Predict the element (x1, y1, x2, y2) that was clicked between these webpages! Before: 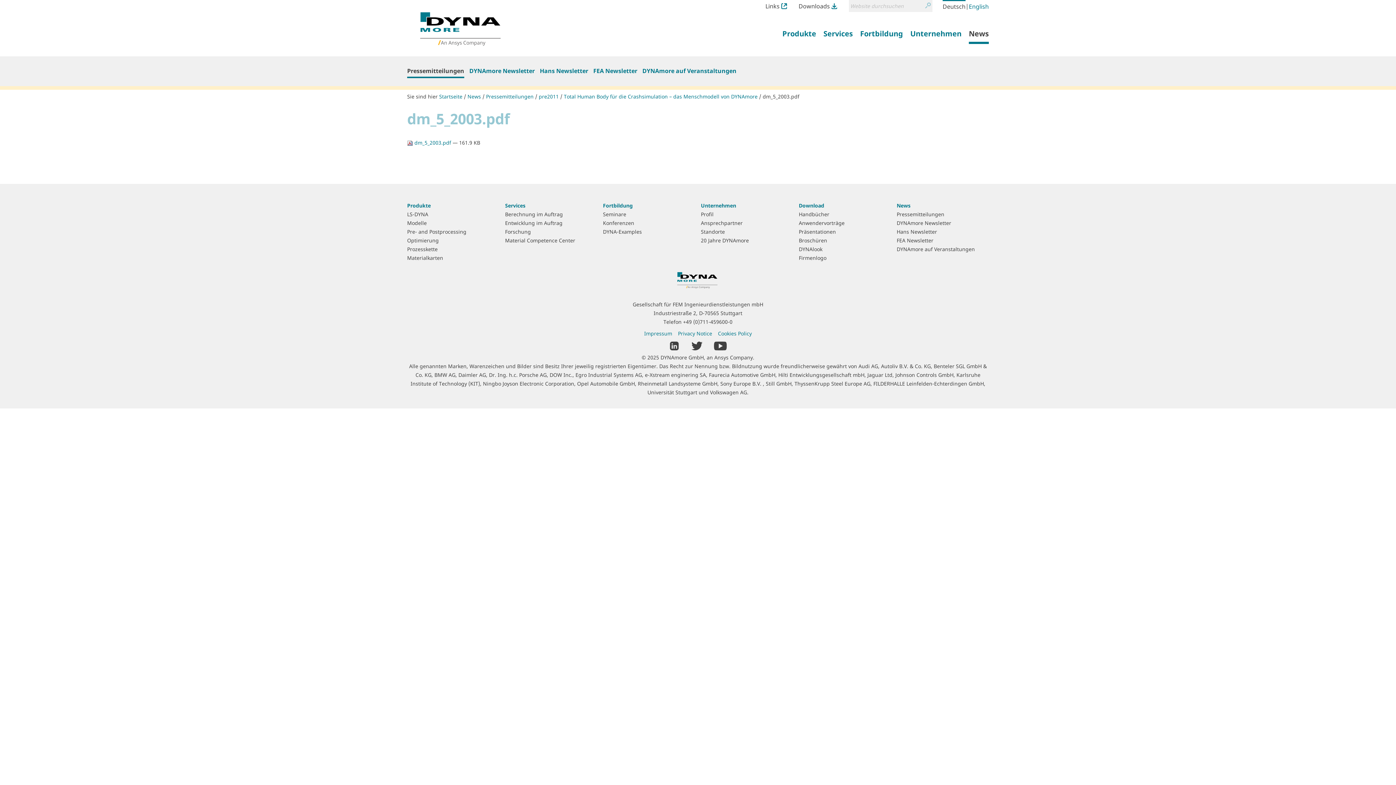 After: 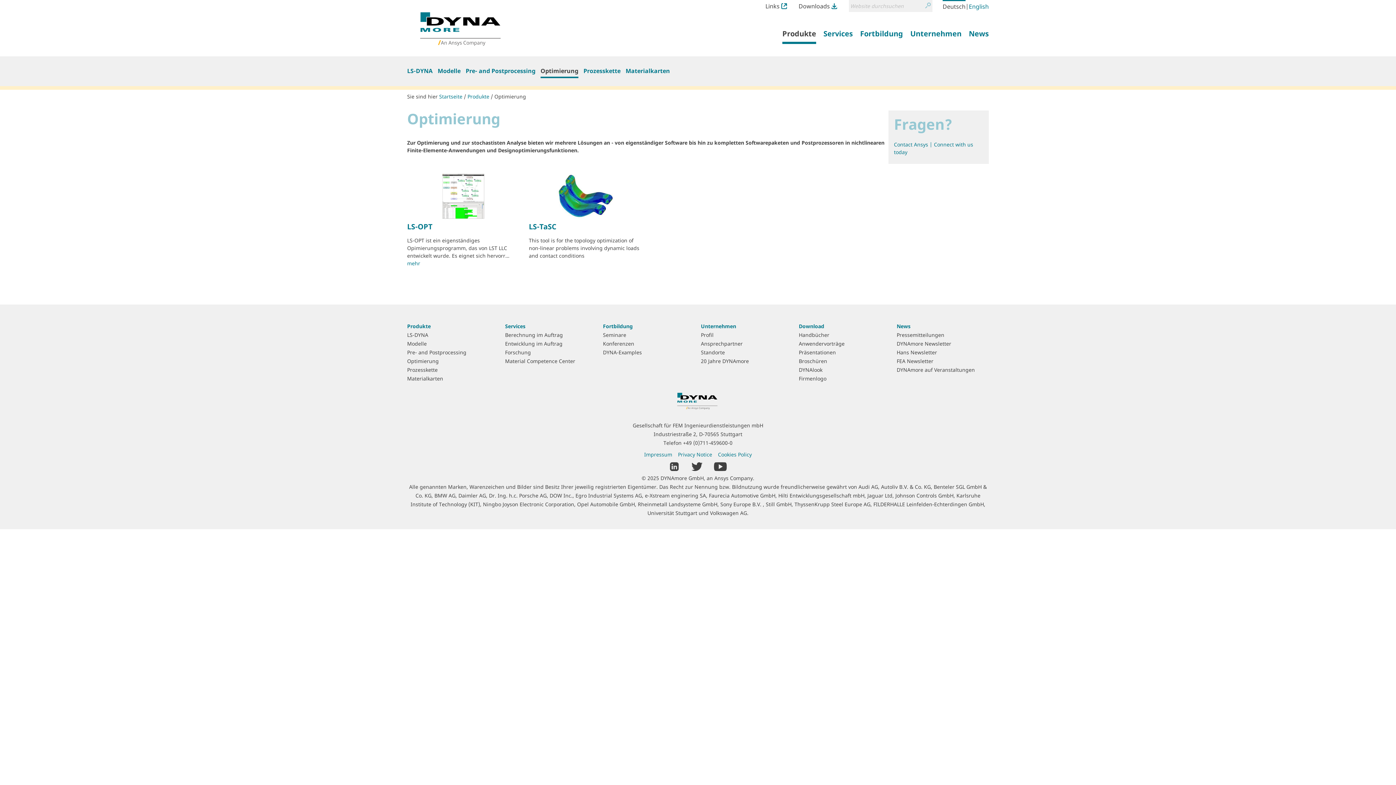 Action: label: Optimierung bbox: (407, 237, 438, 244)